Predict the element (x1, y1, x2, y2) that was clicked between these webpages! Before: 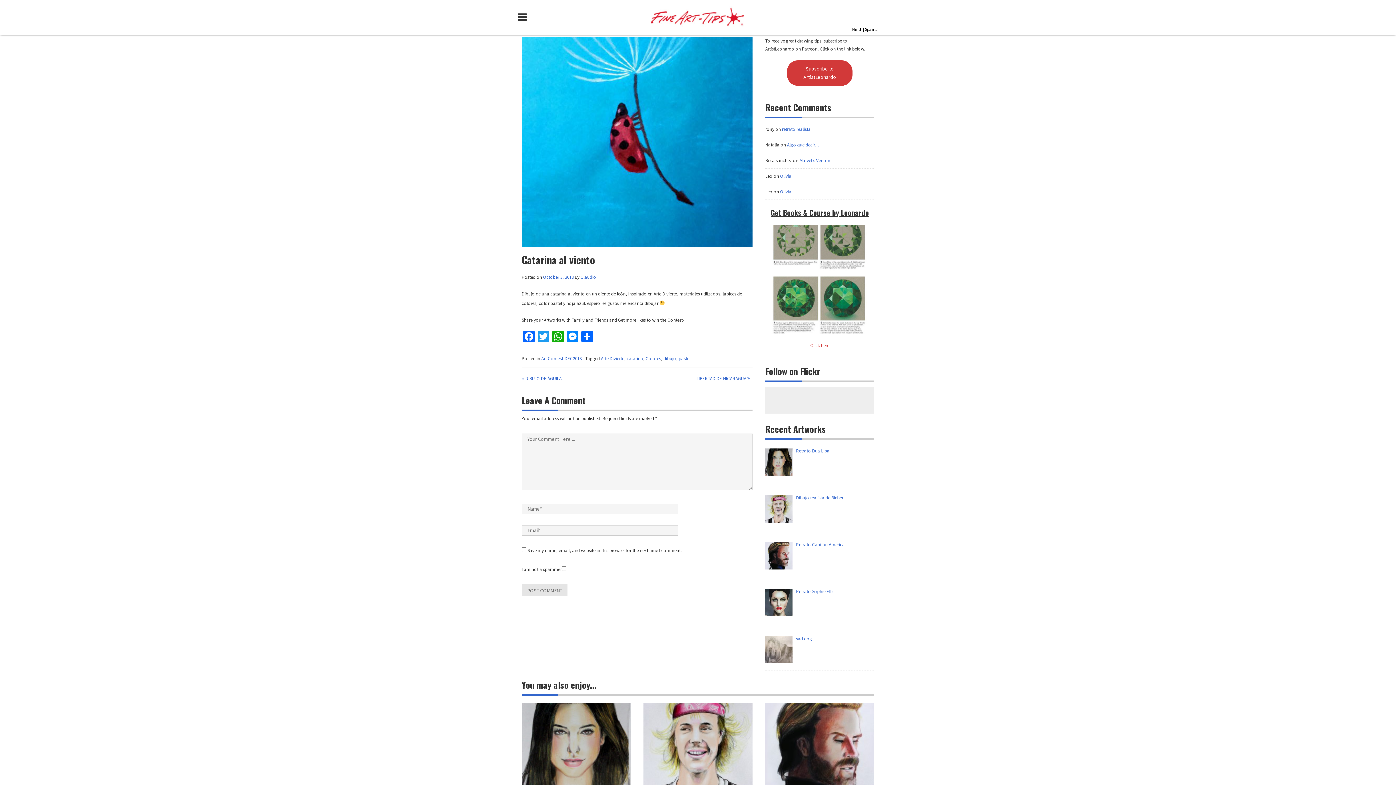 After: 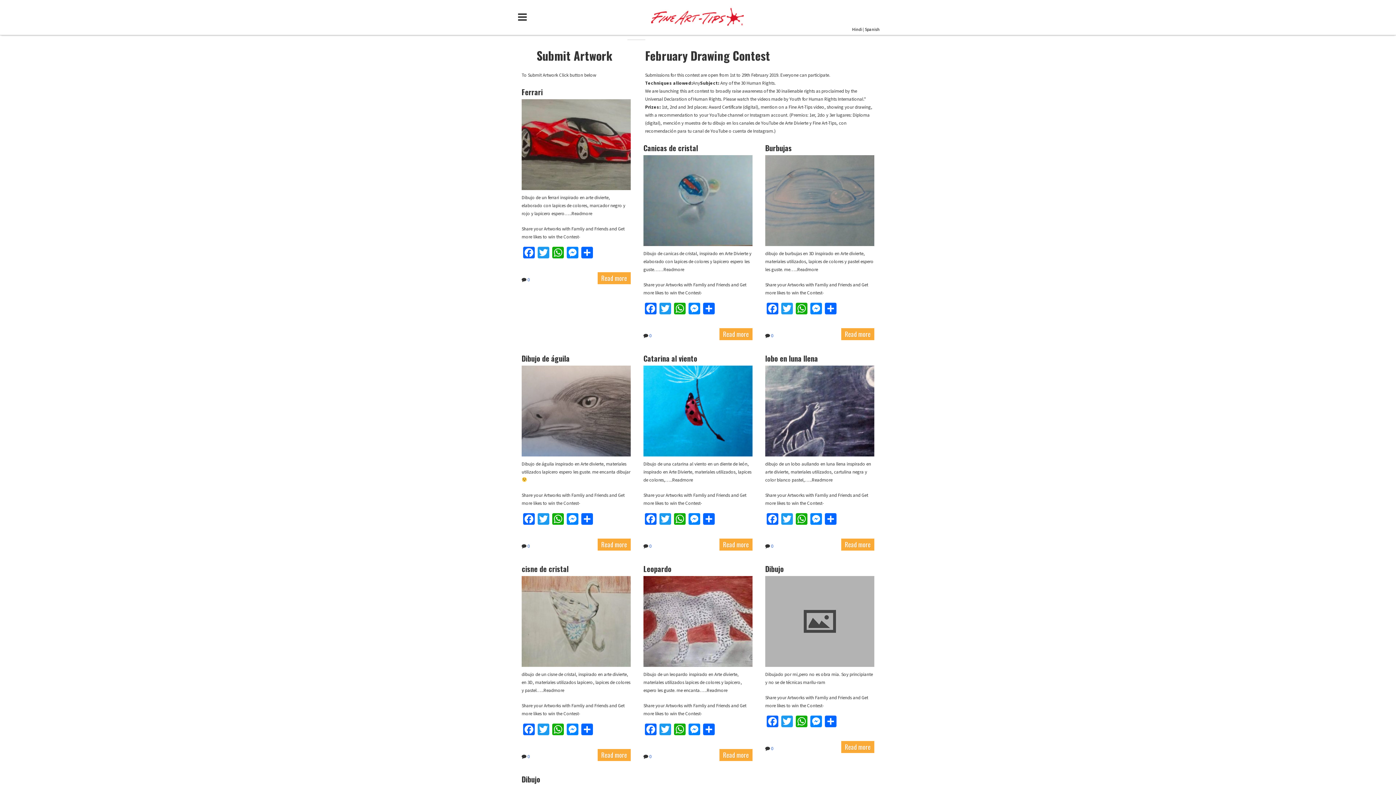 Action: label: Arte Divierte bbox: (601, 355, 624, 361)